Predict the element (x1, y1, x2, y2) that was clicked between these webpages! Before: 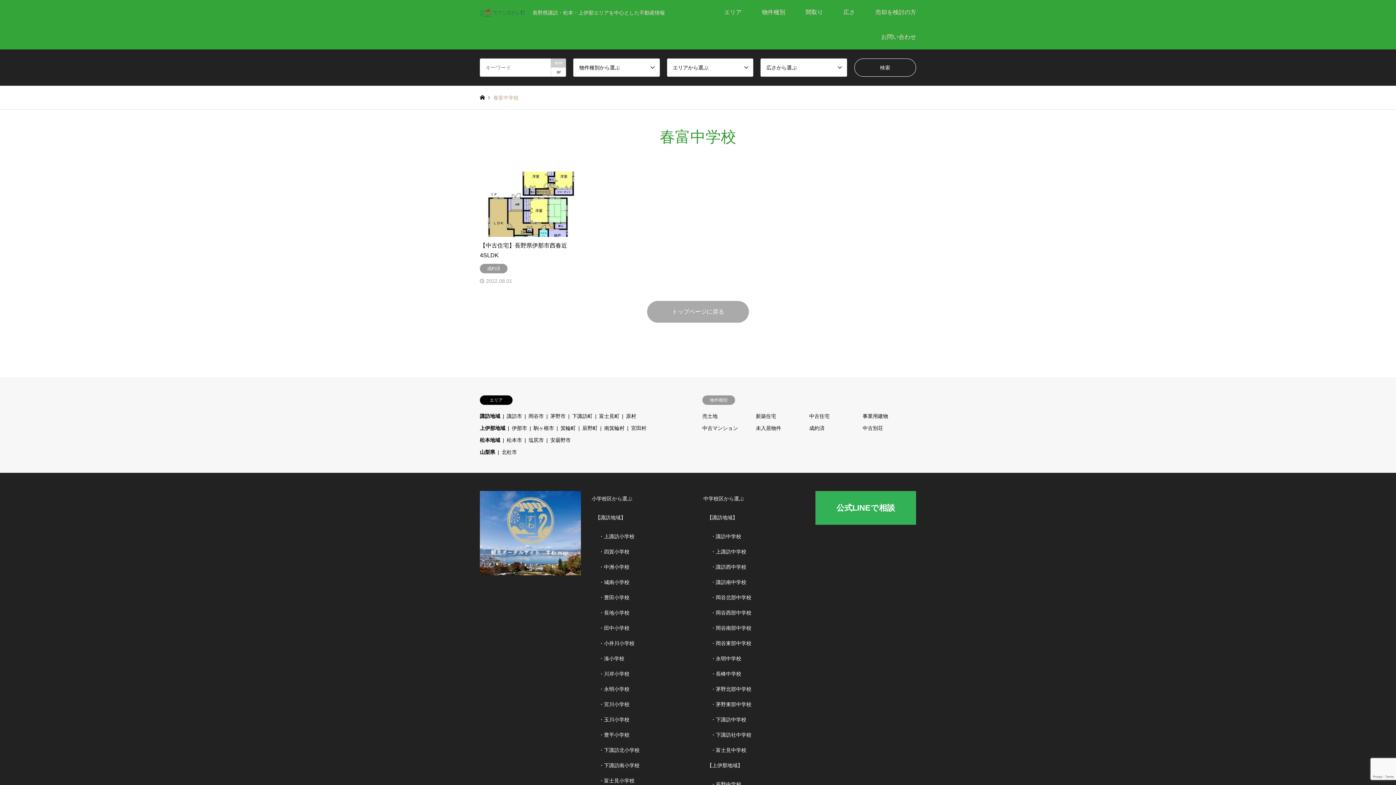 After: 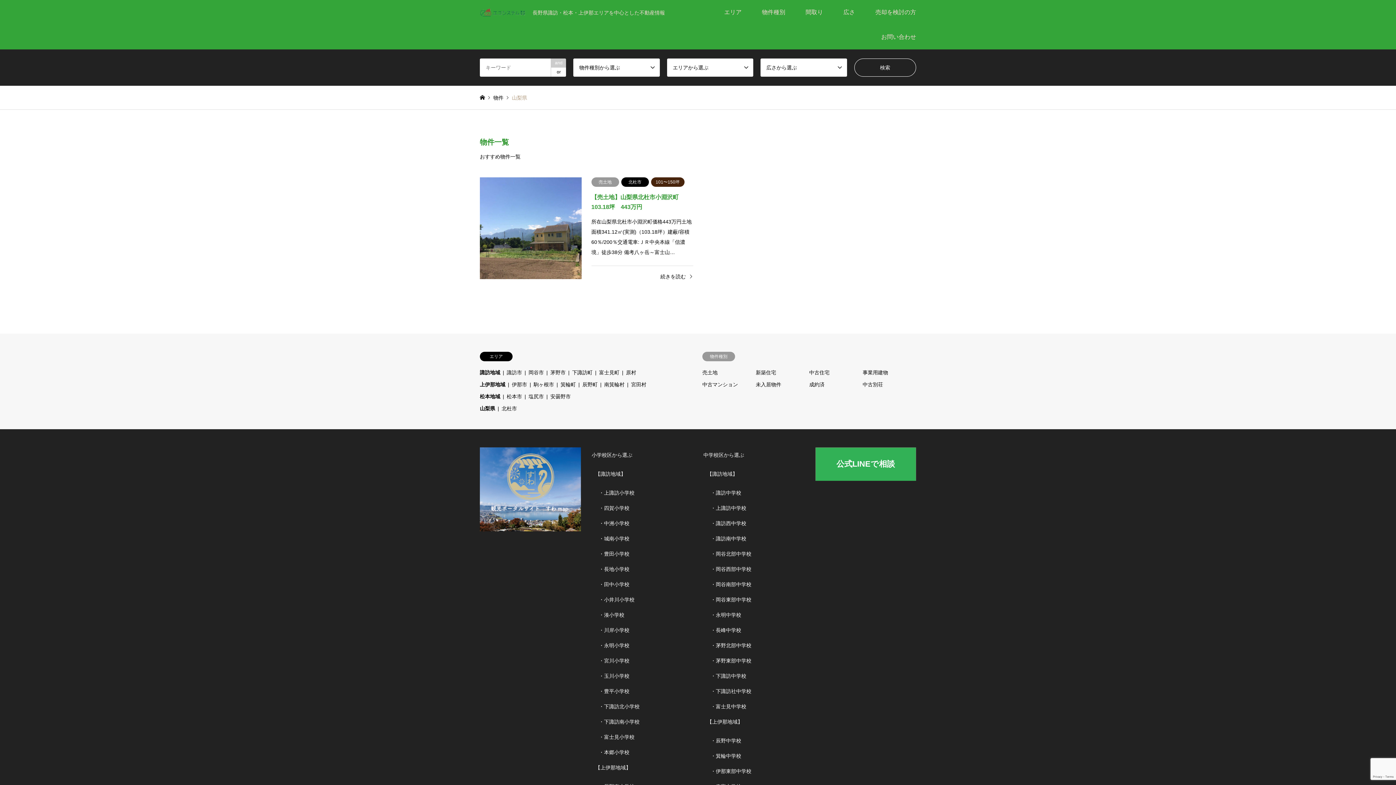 Action: bbox: (480, 449, 495, 455) label: 山梨県